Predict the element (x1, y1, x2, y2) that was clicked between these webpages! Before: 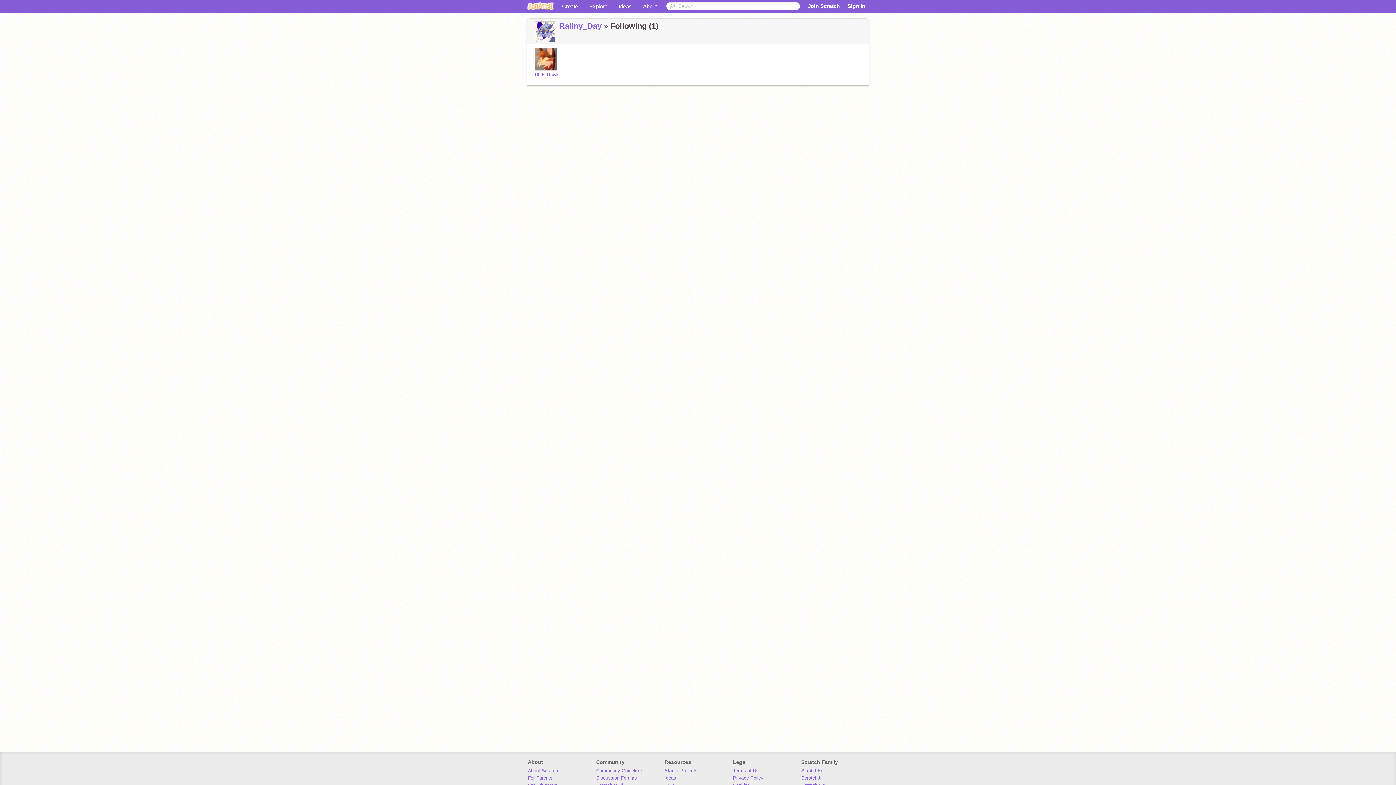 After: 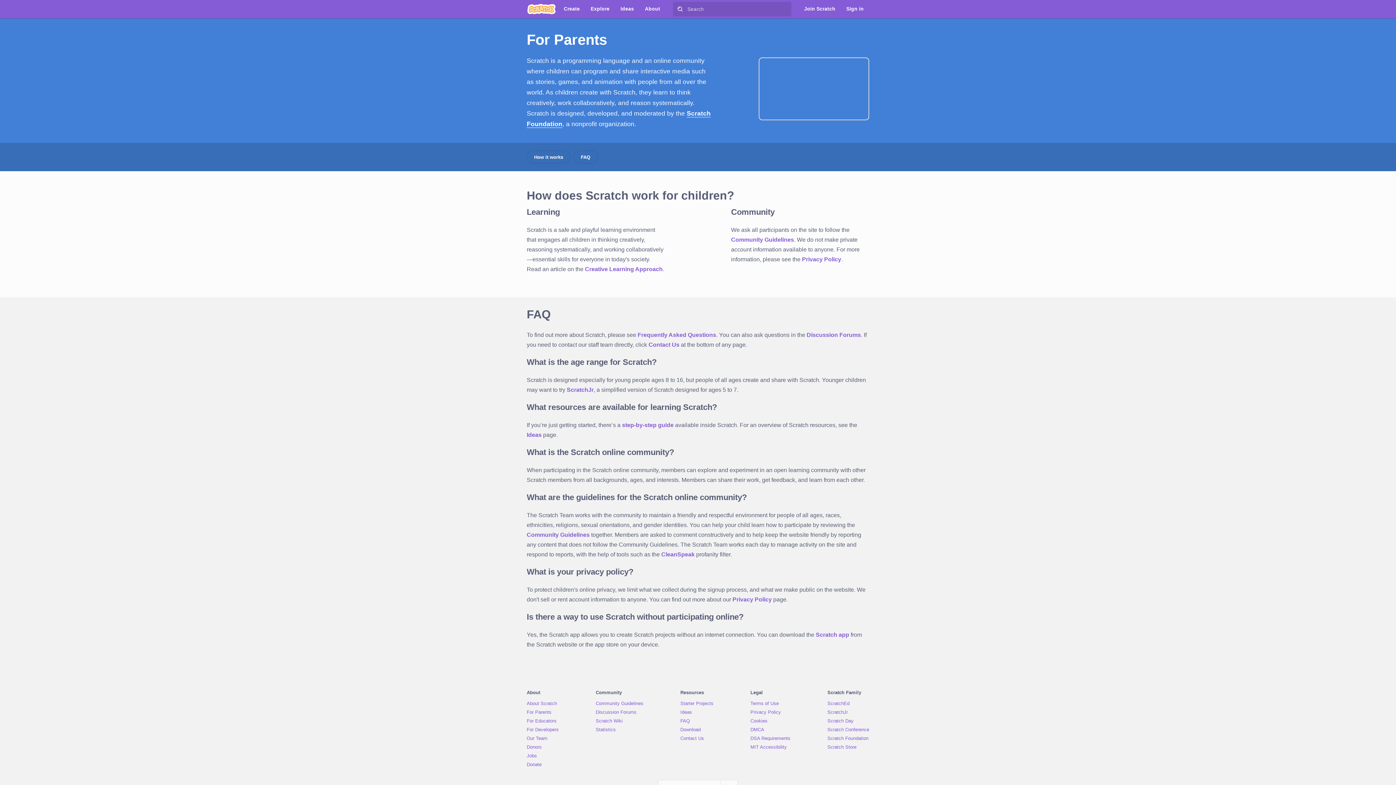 Action: label: For Parents bbox: (528, 775, 552, 781)